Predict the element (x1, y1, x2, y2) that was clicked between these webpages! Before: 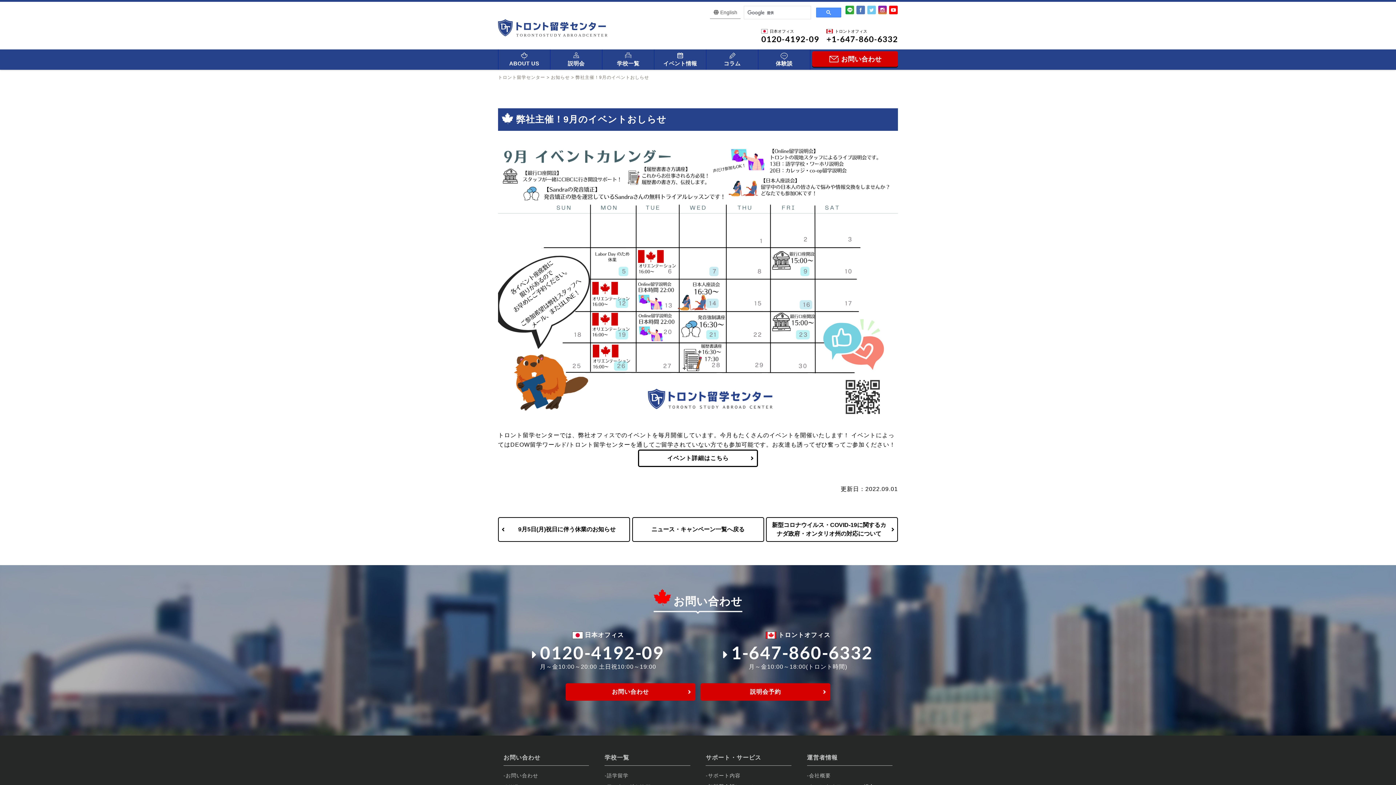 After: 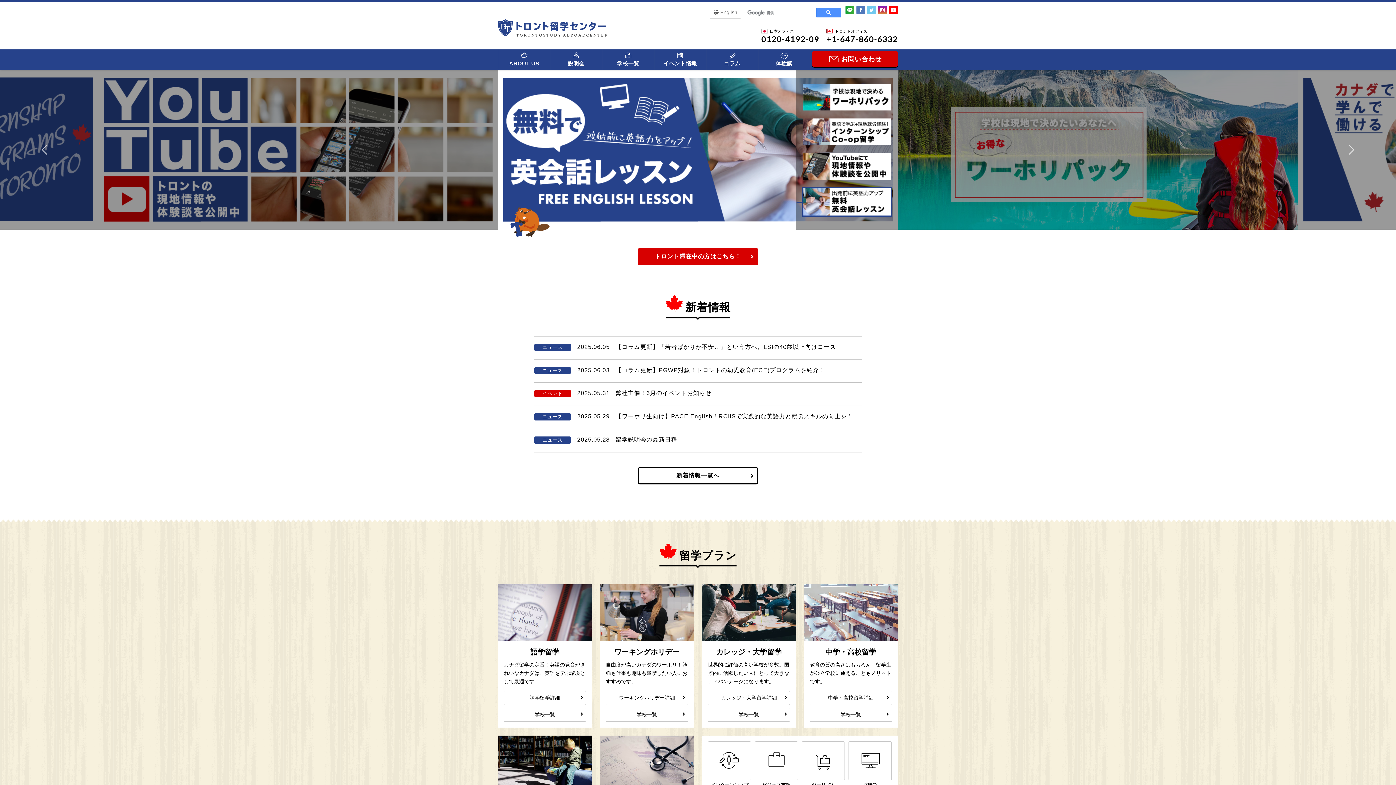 Action: bbox: (498, 74, 545, 79) label: トロント留学センター